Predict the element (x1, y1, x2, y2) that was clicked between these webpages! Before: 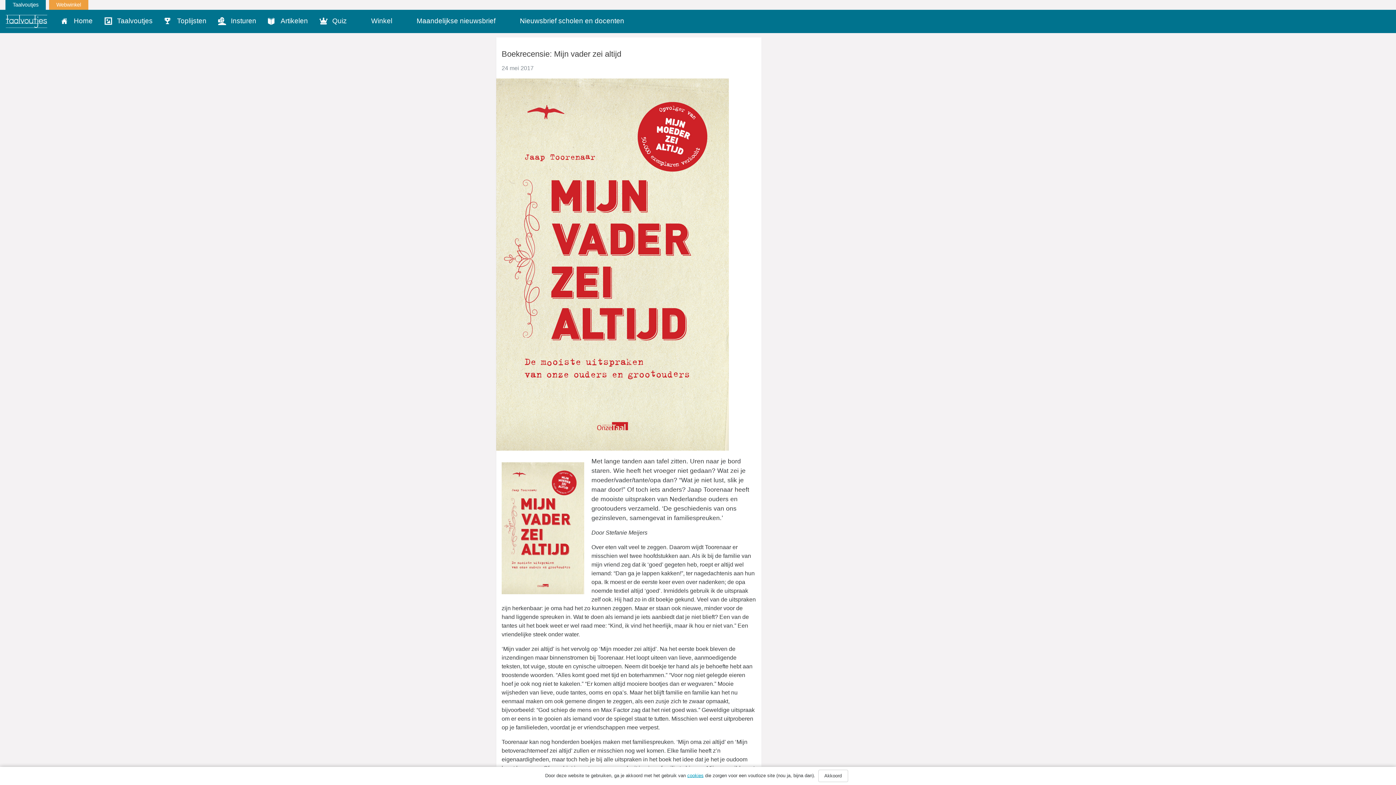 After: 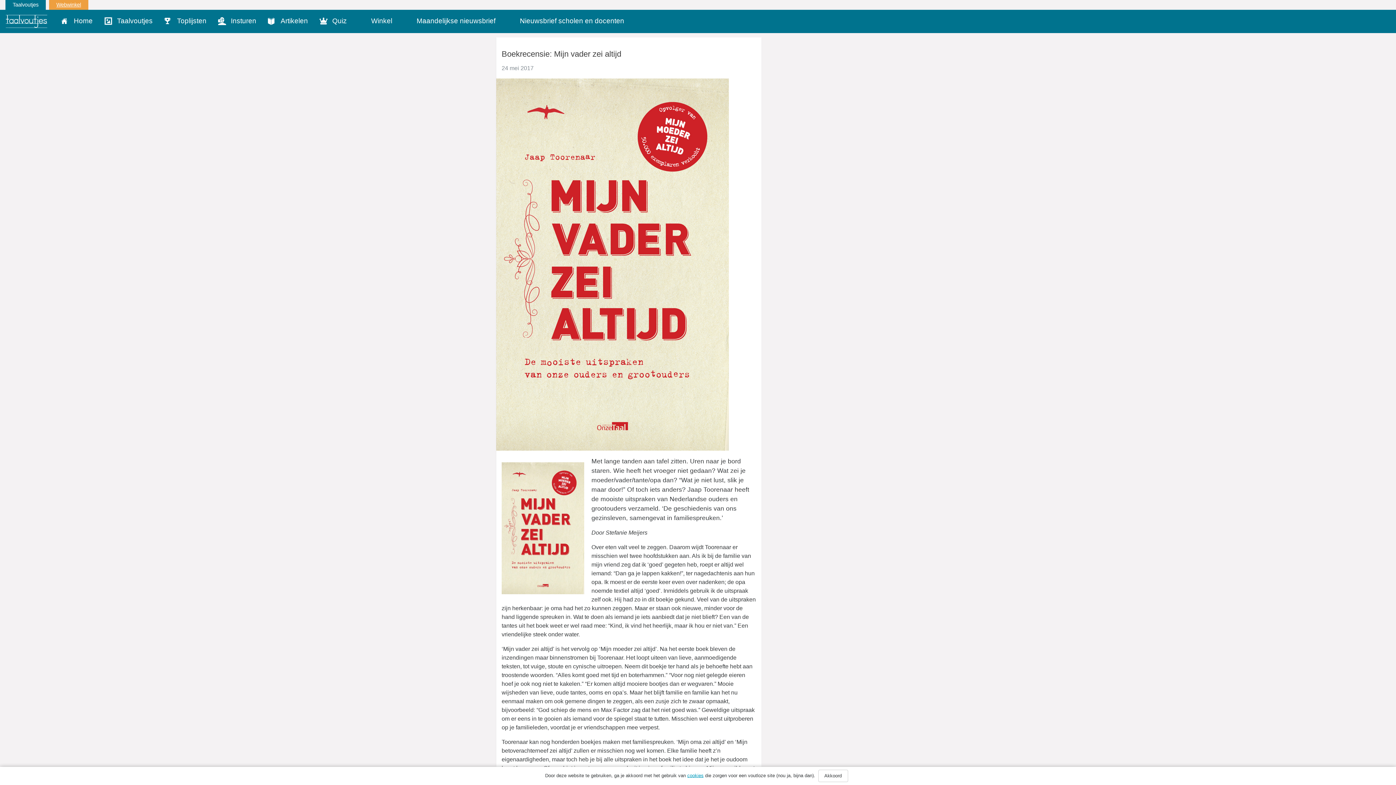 Action: label: Webwinkel bbox: (49, 0, 88, 9)